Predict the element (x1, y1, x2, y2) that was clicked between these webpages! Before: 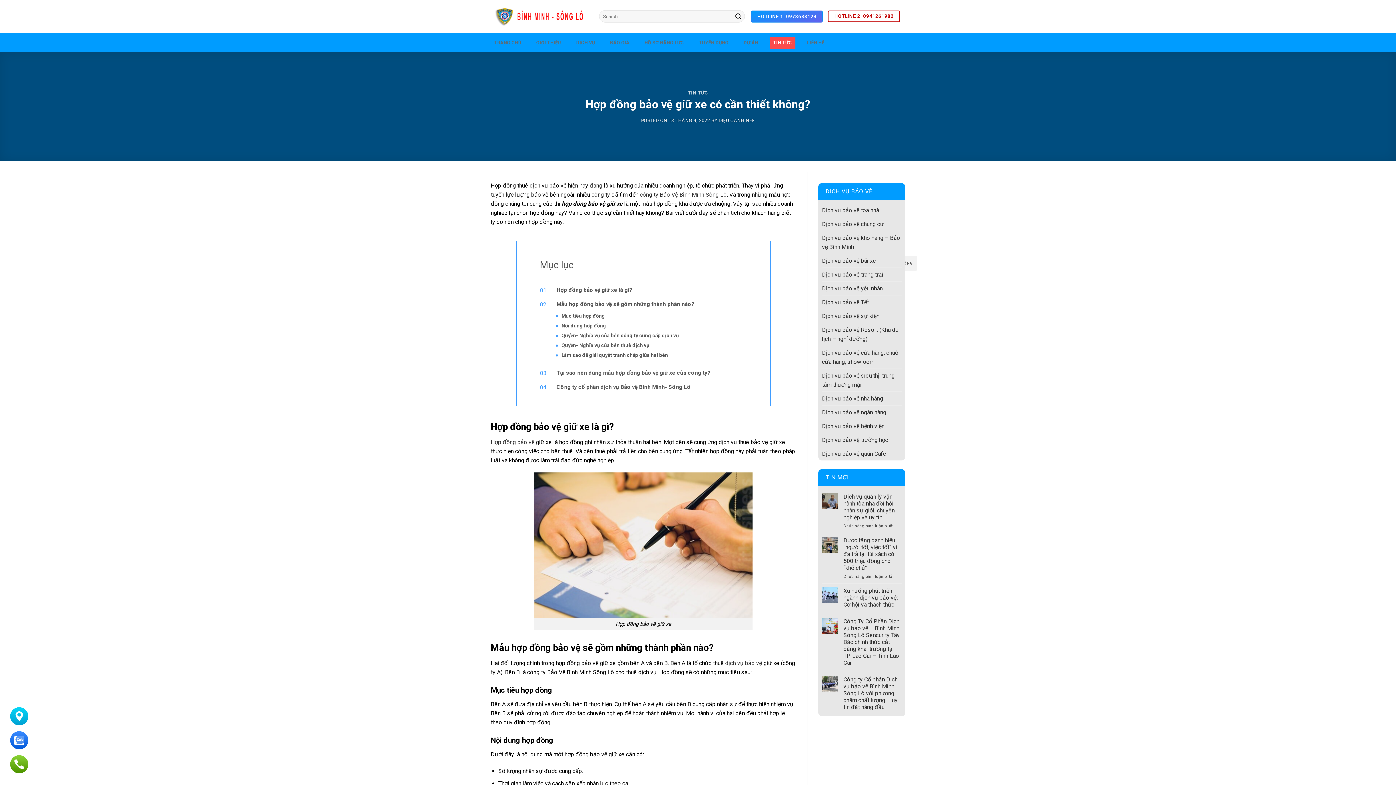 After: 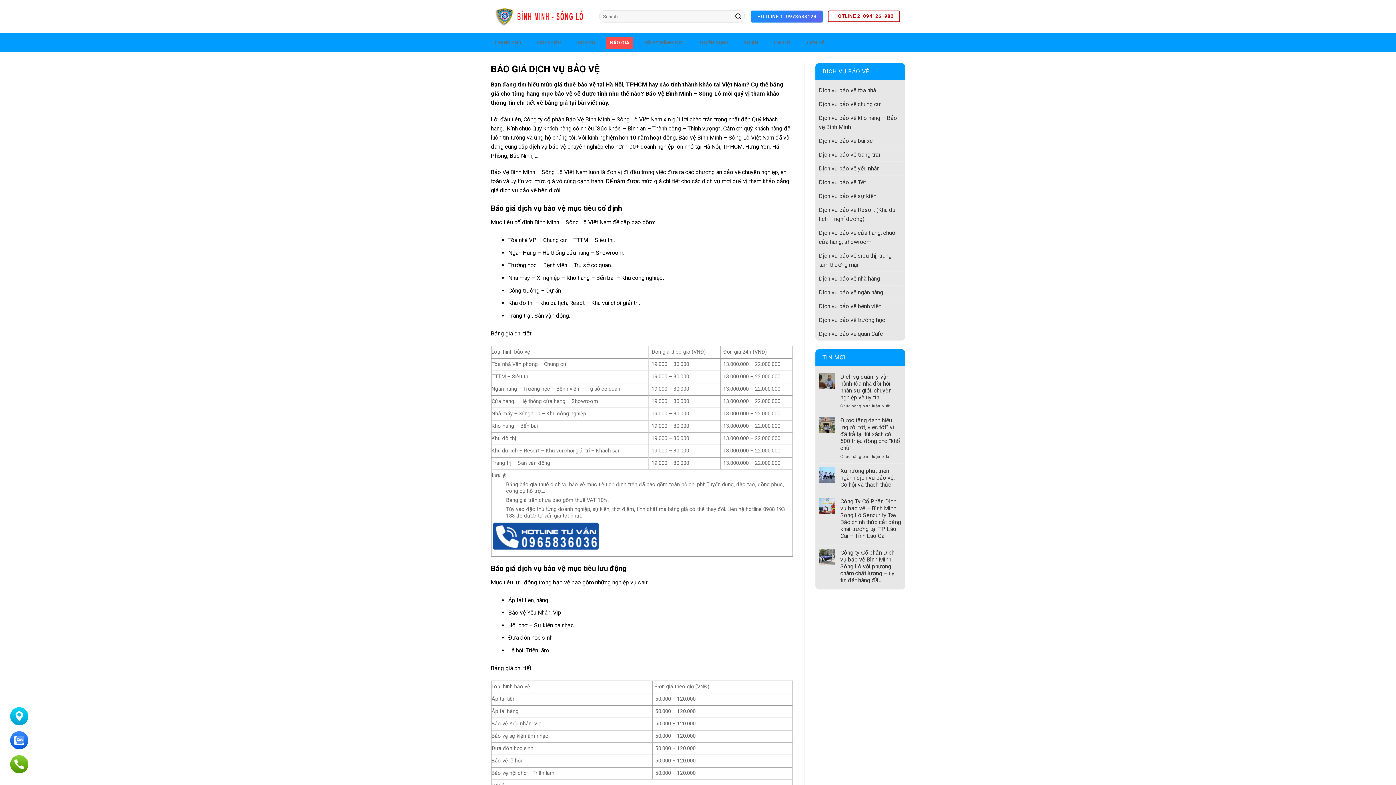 Action: label: BÁO GIÁ bbox: (606, 36, 633, 48)